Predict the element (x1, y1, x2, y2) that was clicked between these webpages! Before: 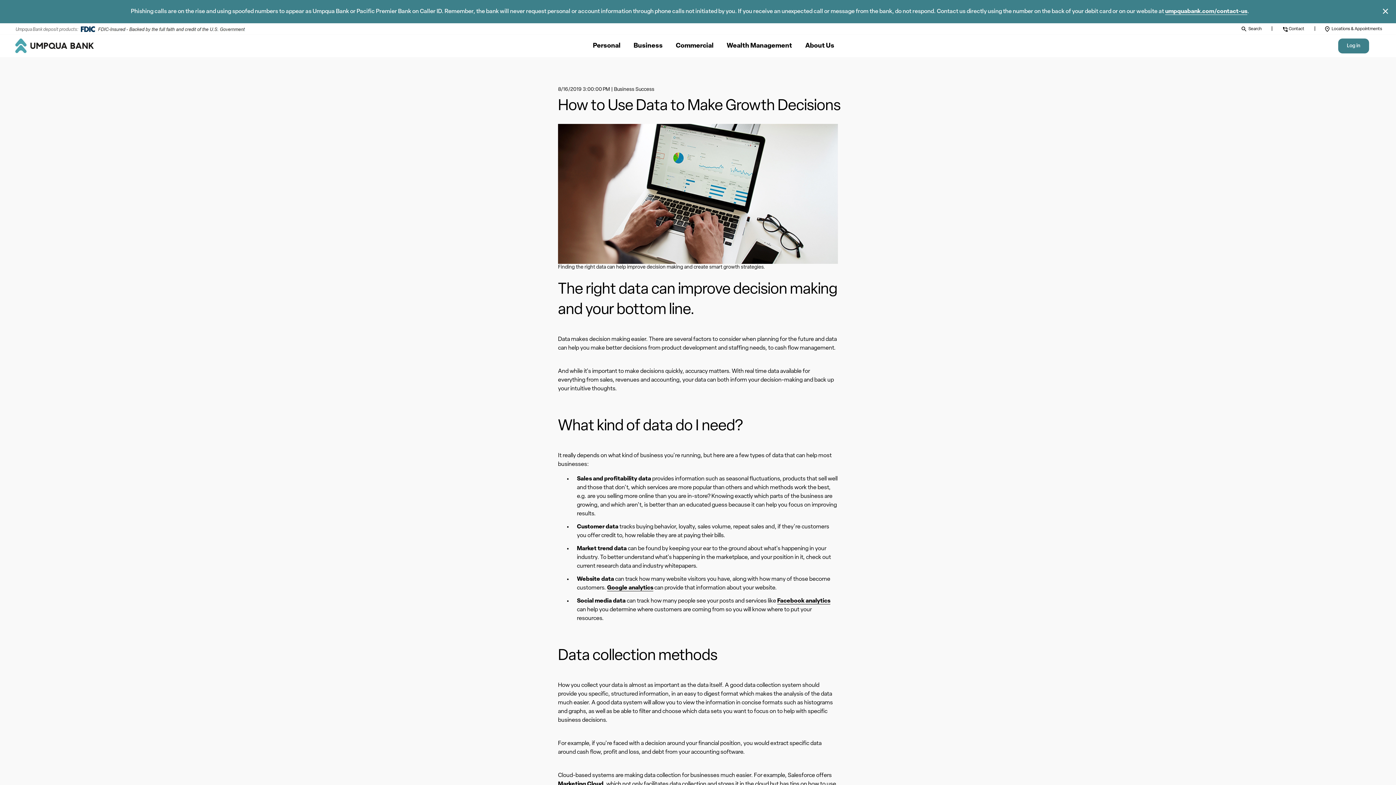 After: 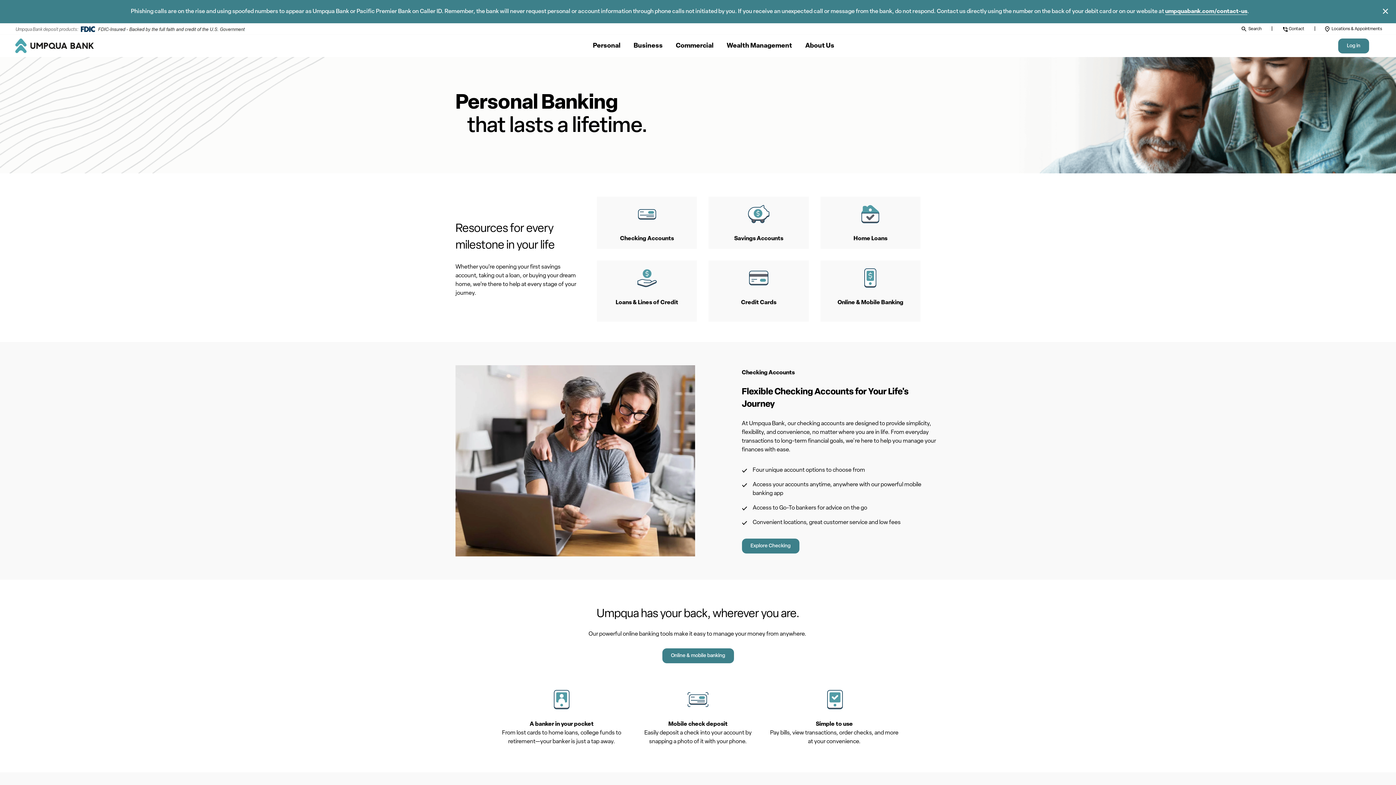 Action: bbox: (593, 34, 620, 57) label: Personal